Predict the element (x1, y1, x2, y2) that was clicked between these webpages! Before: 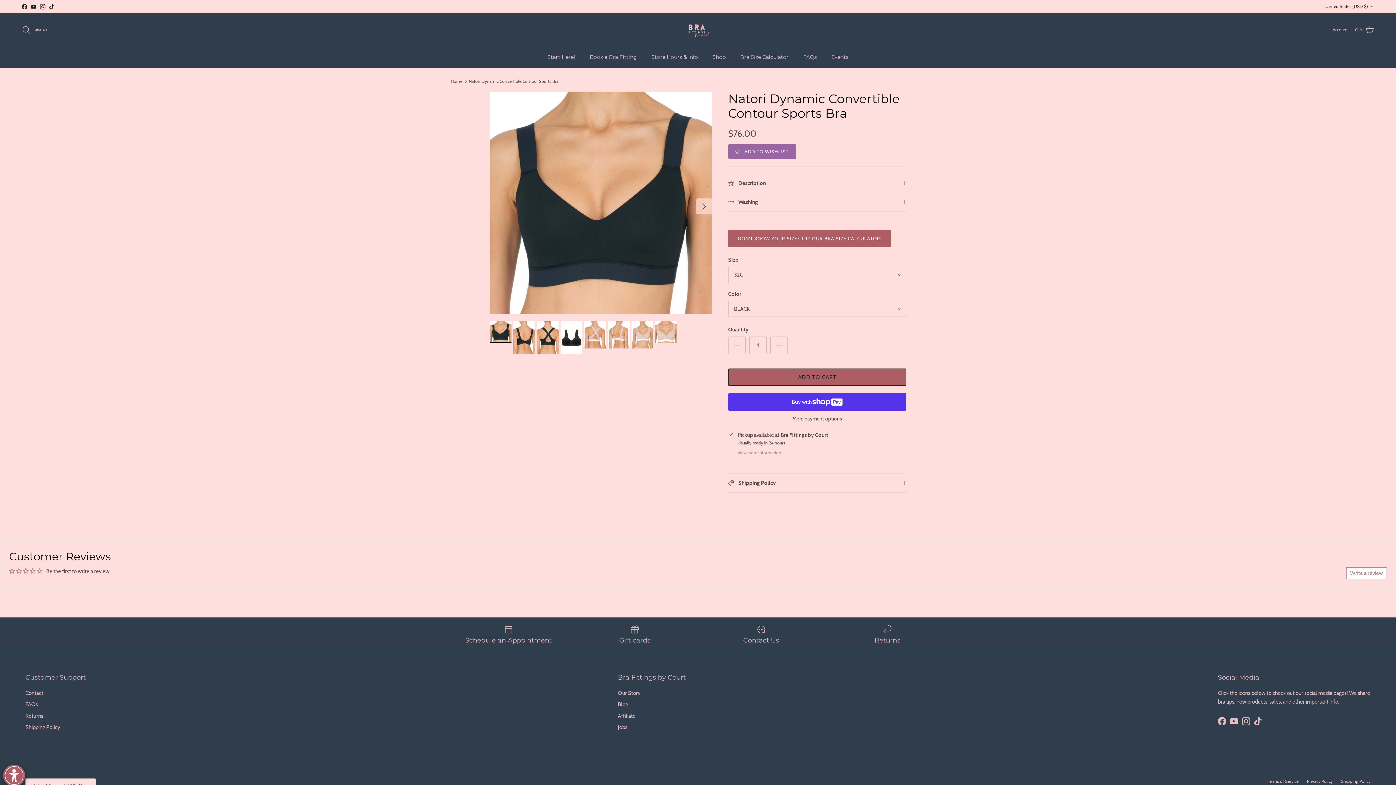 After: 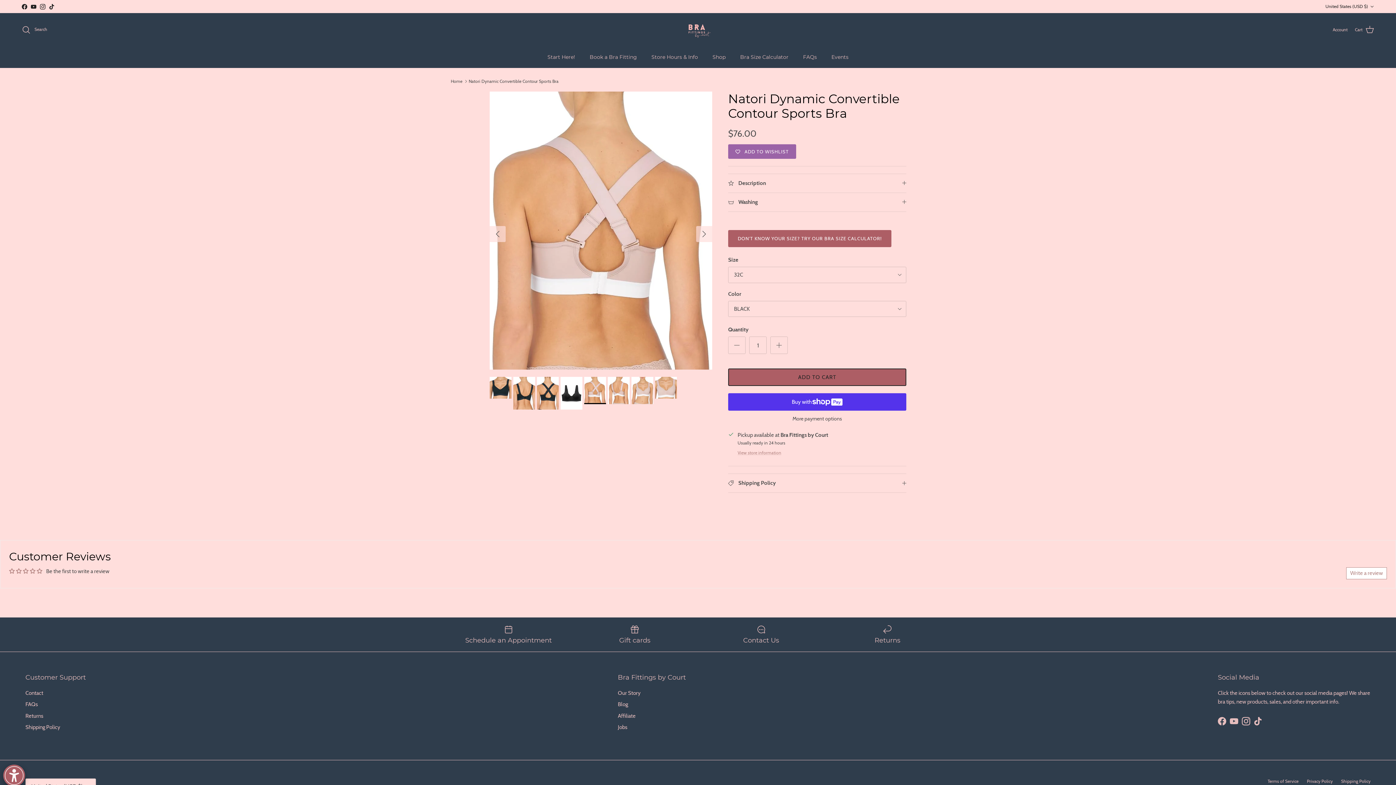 Action: bbox: (584, 321, 606, 348)